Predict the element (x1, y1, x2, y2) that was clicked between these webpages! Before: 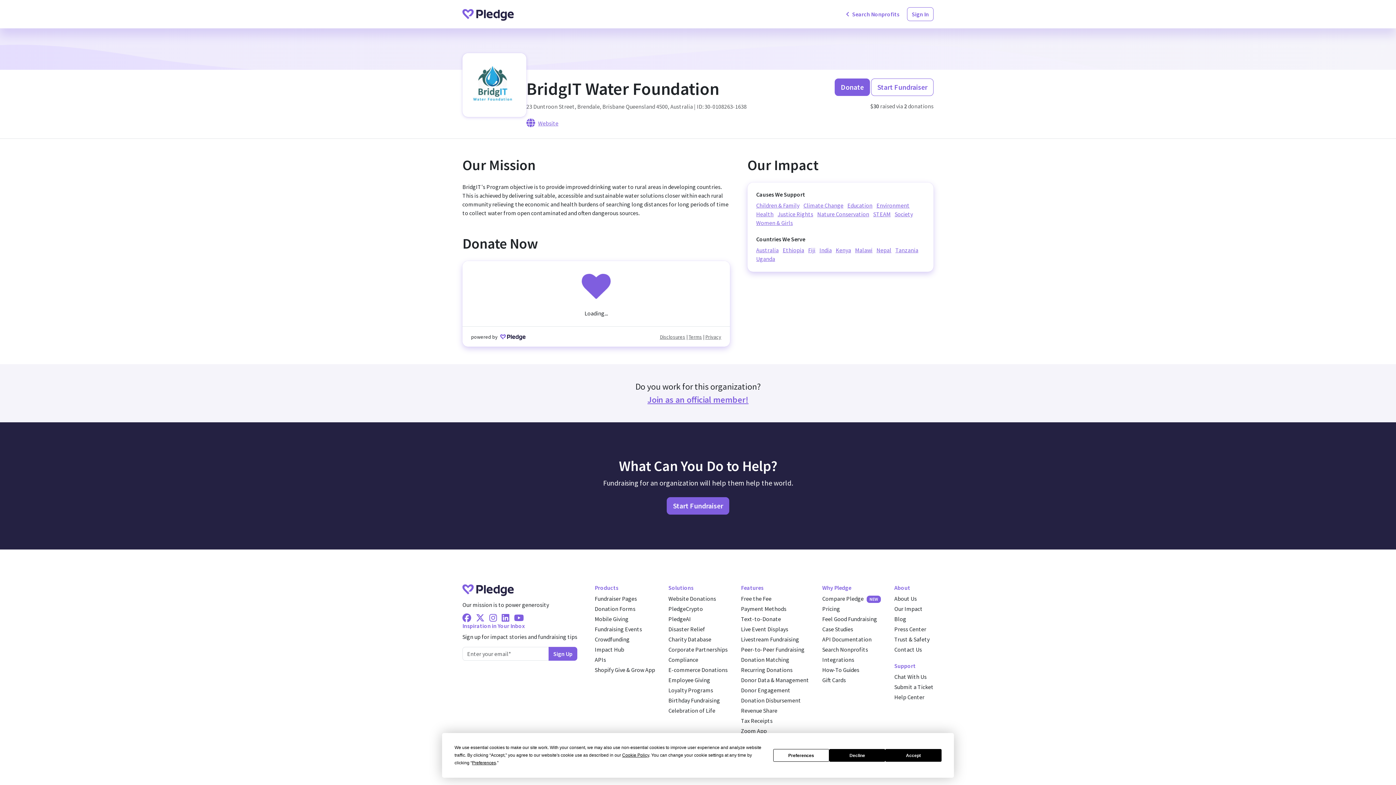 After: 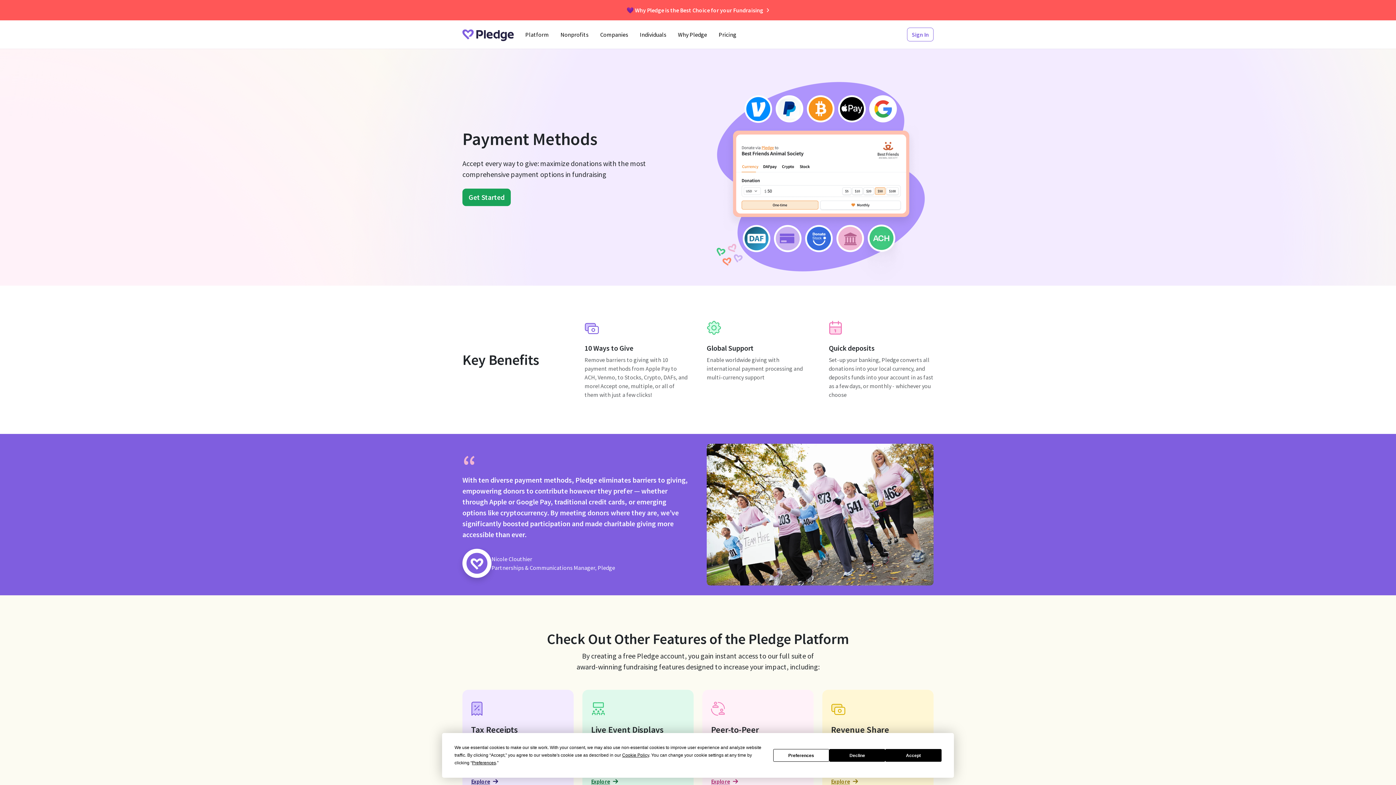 Action: bbox: (741, 605, 786, 612) label: Payment Methods